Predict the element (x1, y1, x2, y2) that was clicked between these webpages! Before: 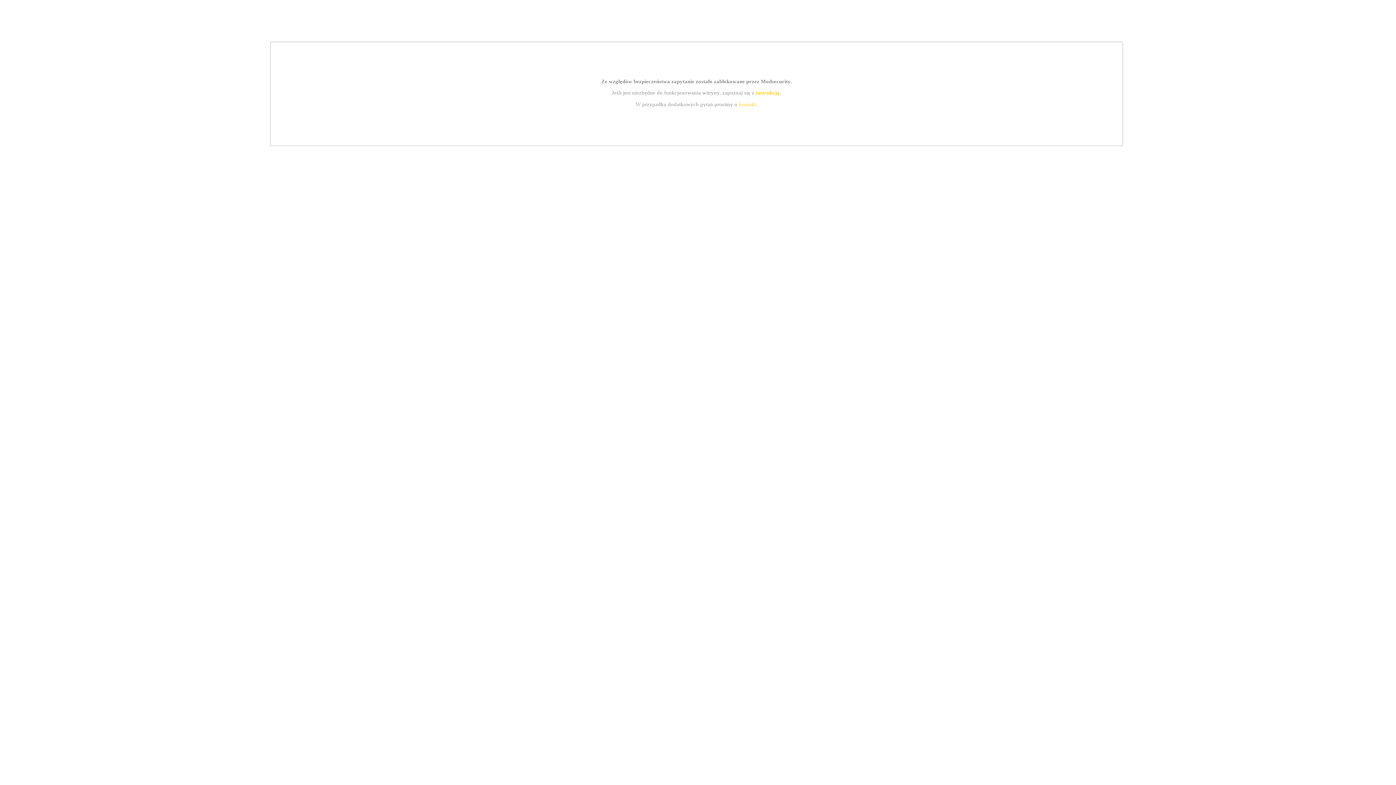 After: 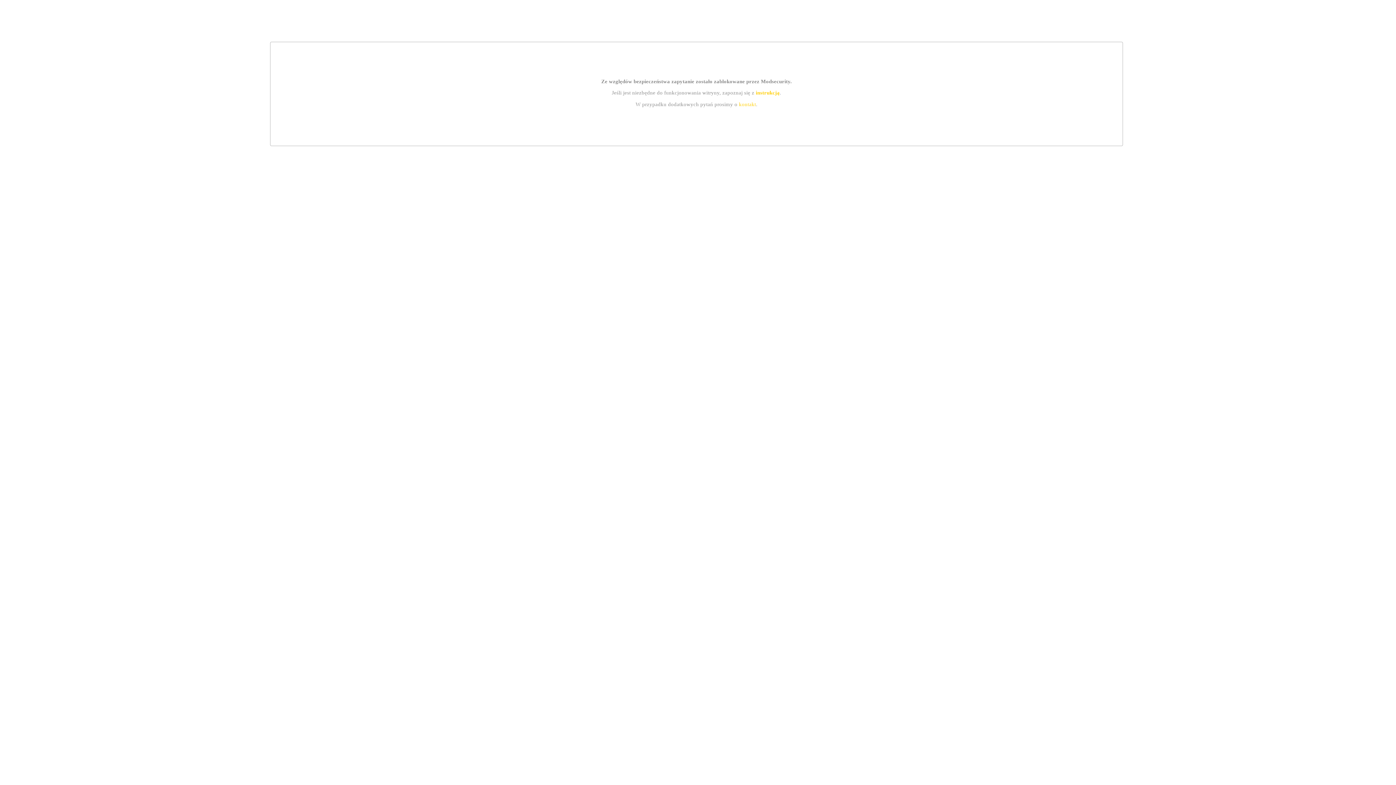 Action: label: instrukcją bbox: (755, 89, 779, 95)